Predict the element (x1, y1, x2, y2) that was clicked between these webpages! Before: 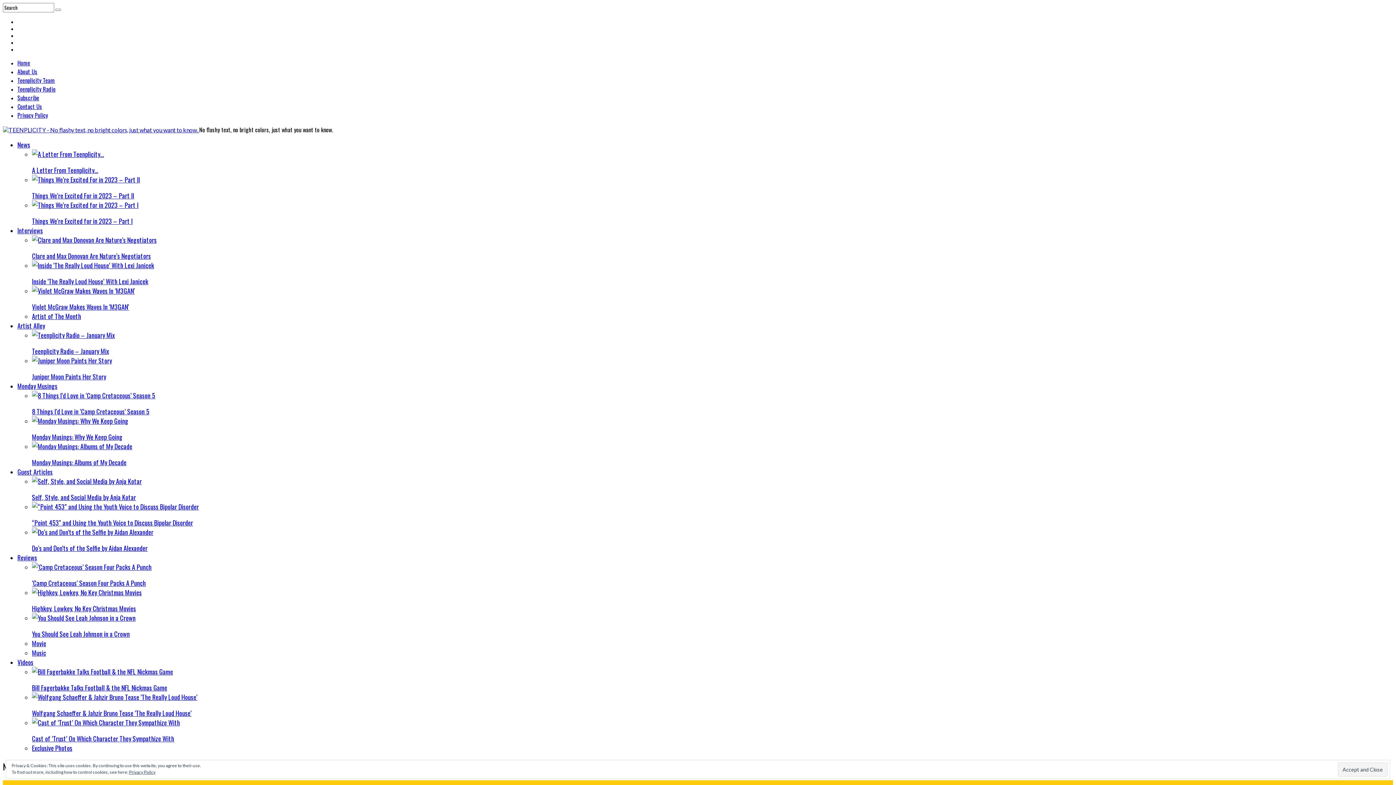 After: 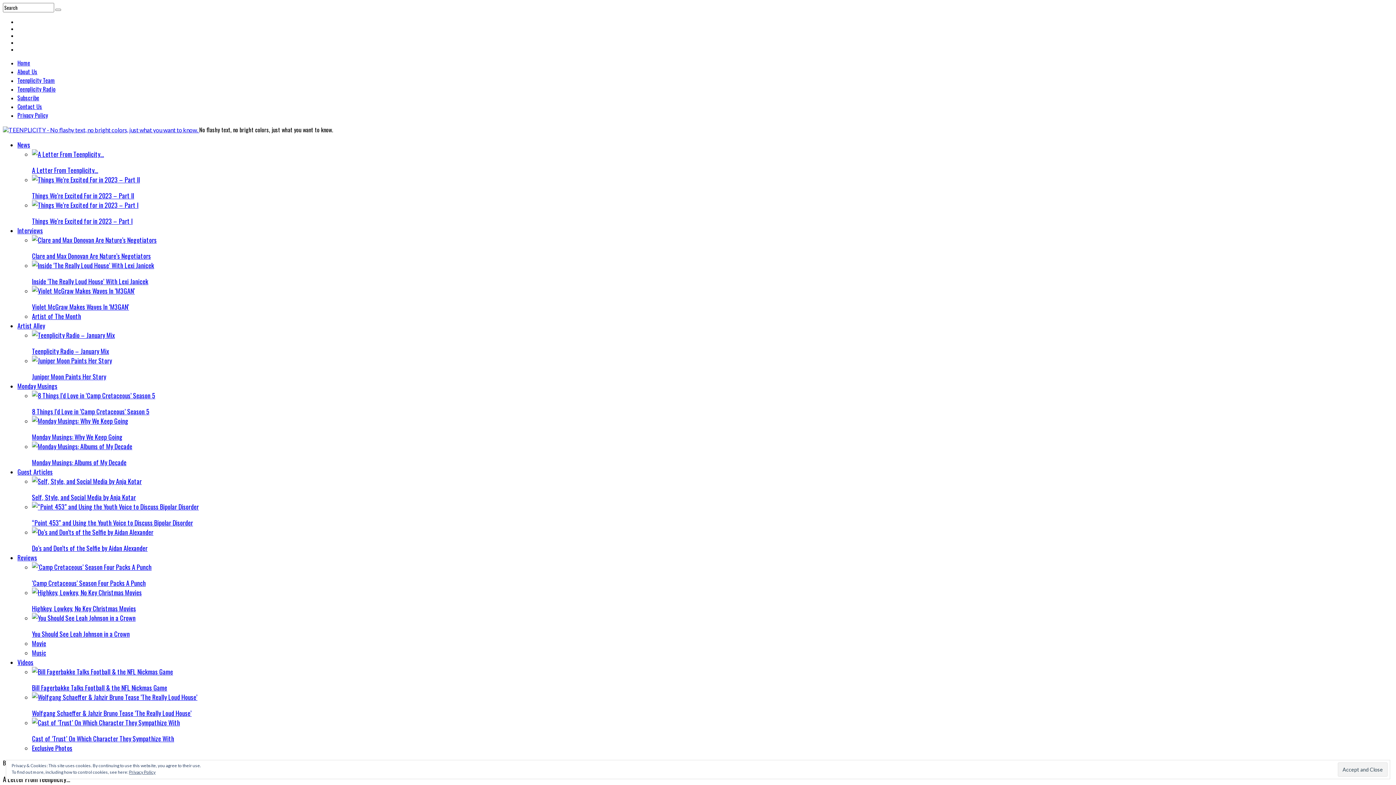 Action: bbox: (32, 149, 104, 158)